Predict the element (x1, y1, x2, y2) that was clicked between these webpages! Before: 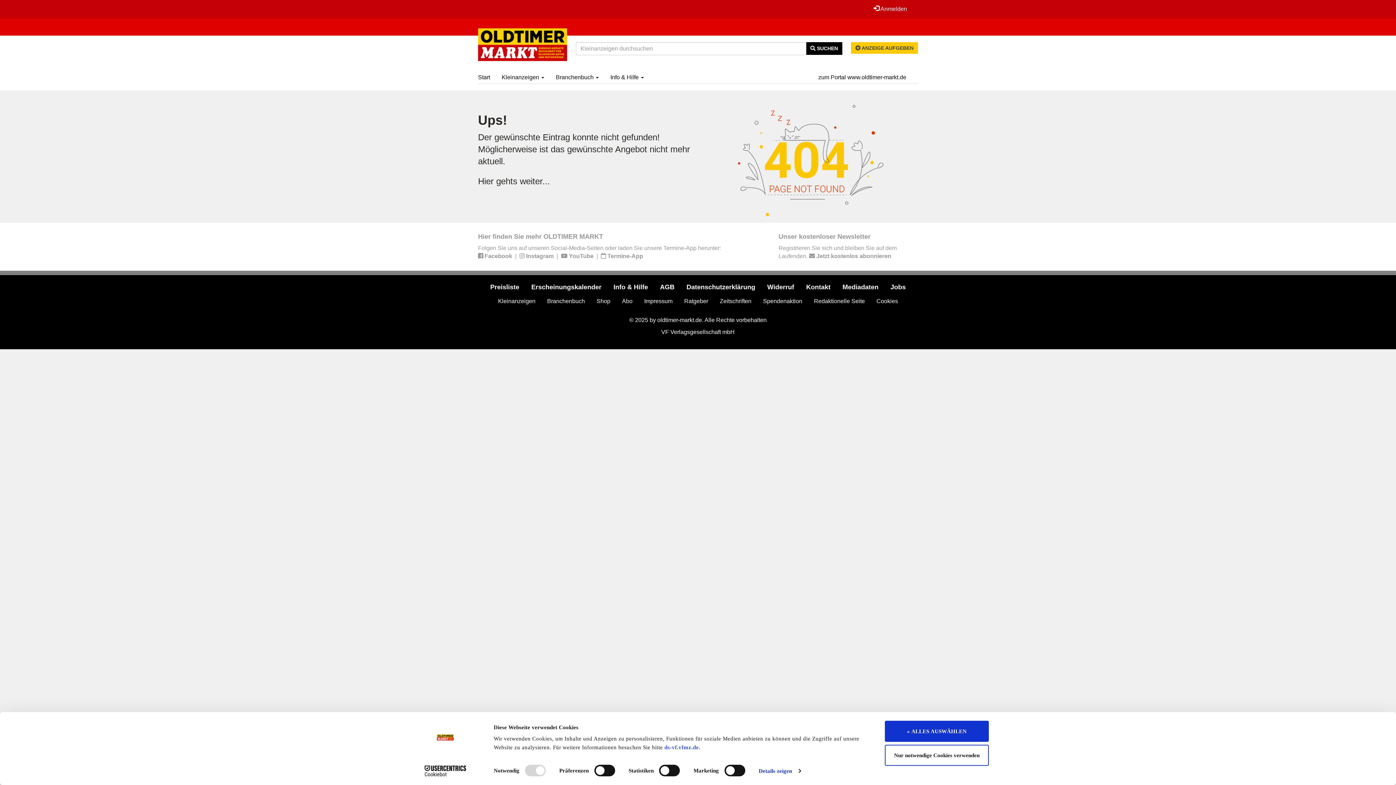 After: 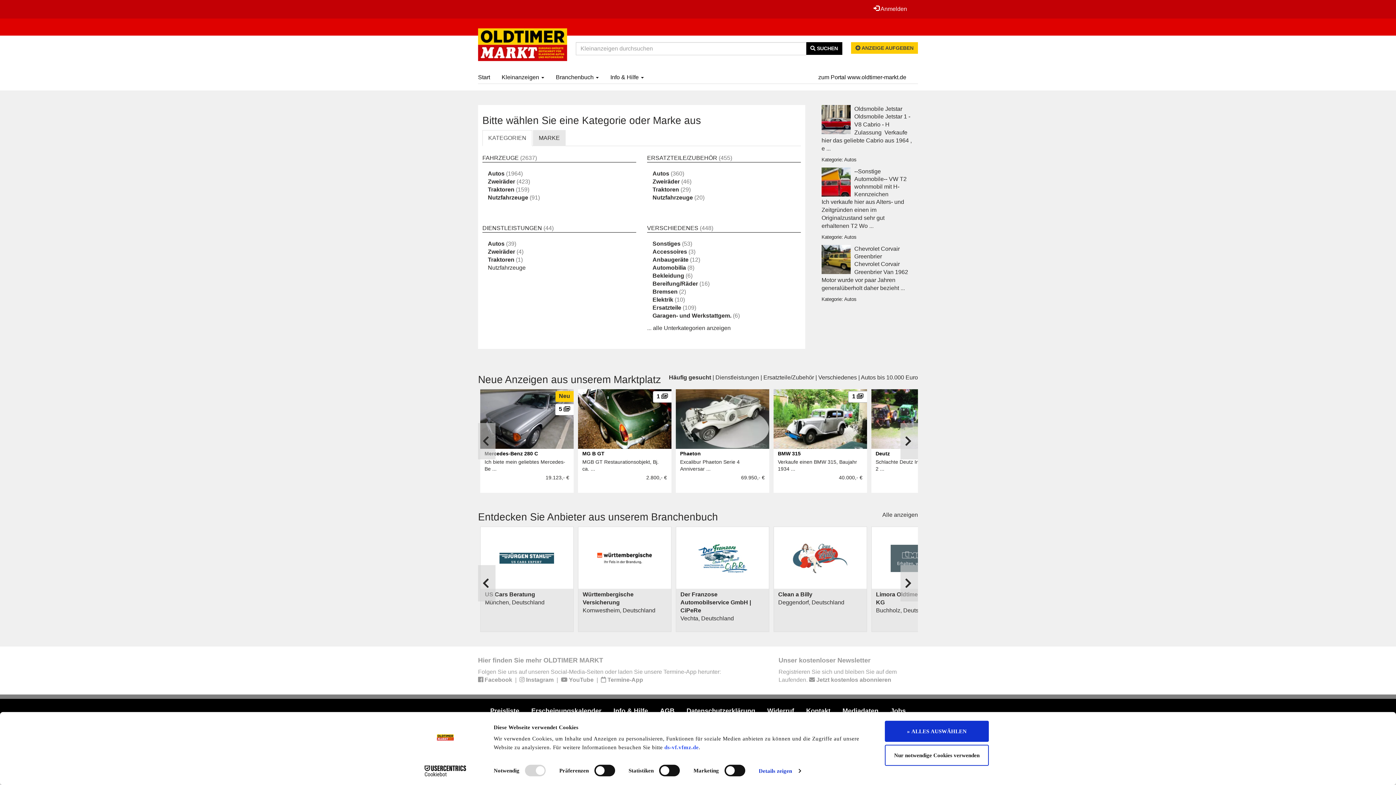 Action: bbox: (493, 293, 540, 309) label: Kleinanzeigen